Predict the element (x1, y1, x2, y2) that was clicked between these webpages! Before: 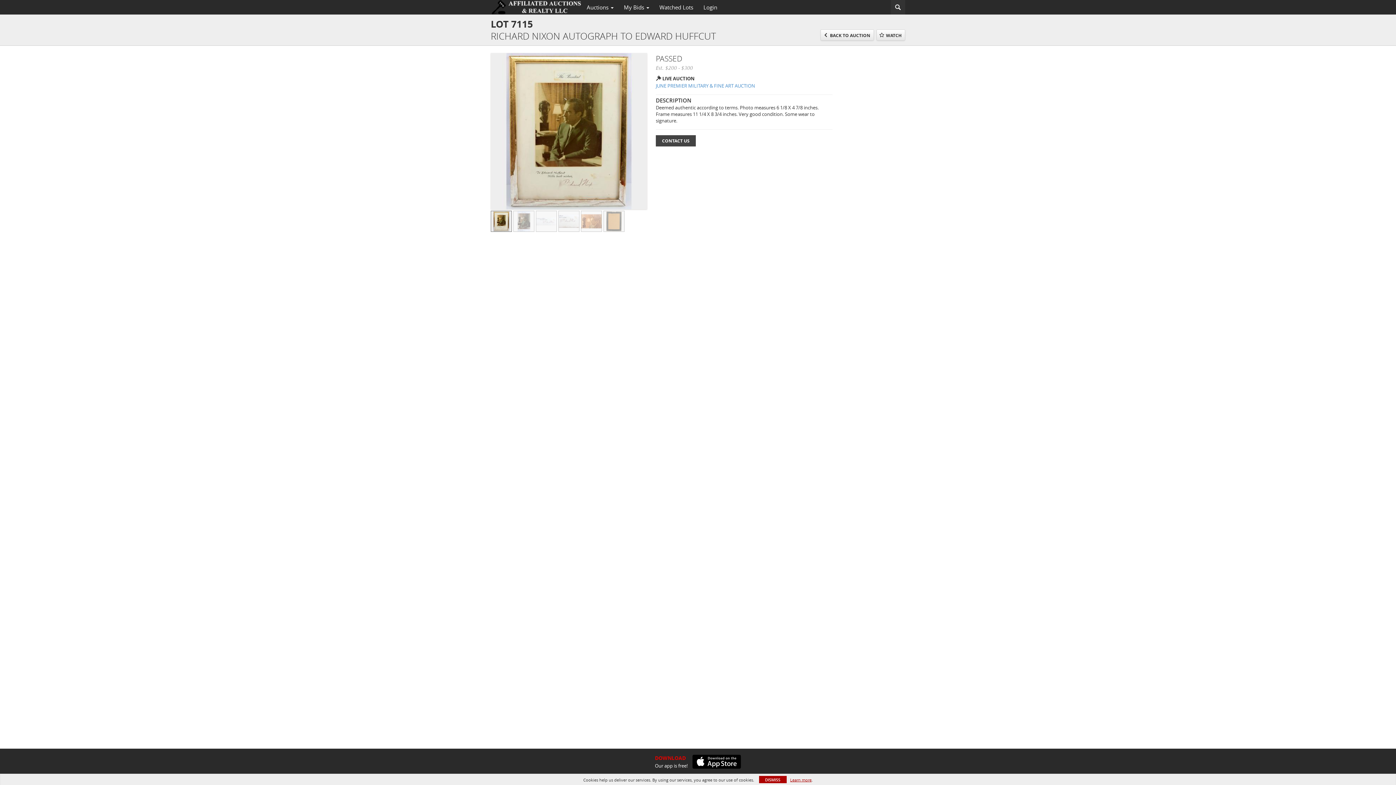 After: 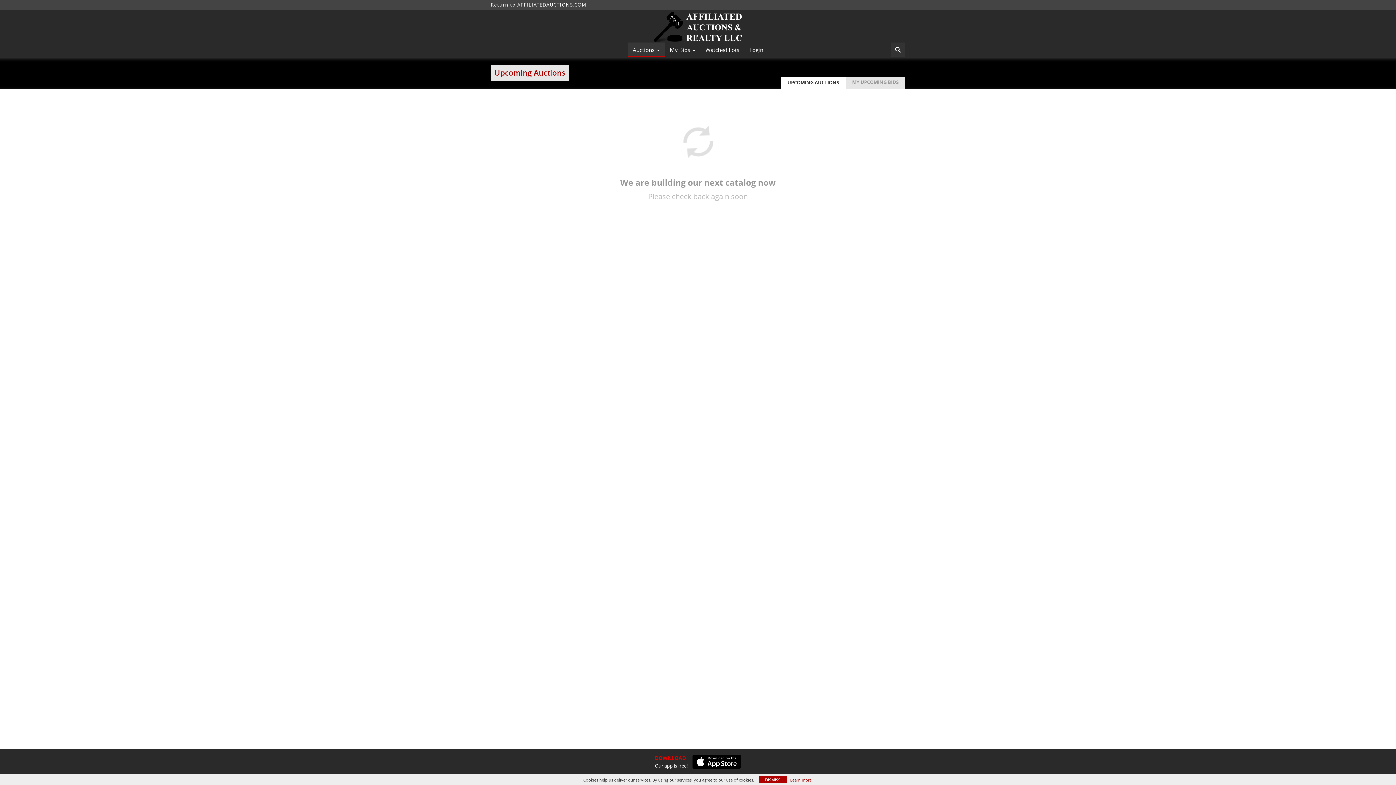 Action: bbox: (490, 0, 581, 14)